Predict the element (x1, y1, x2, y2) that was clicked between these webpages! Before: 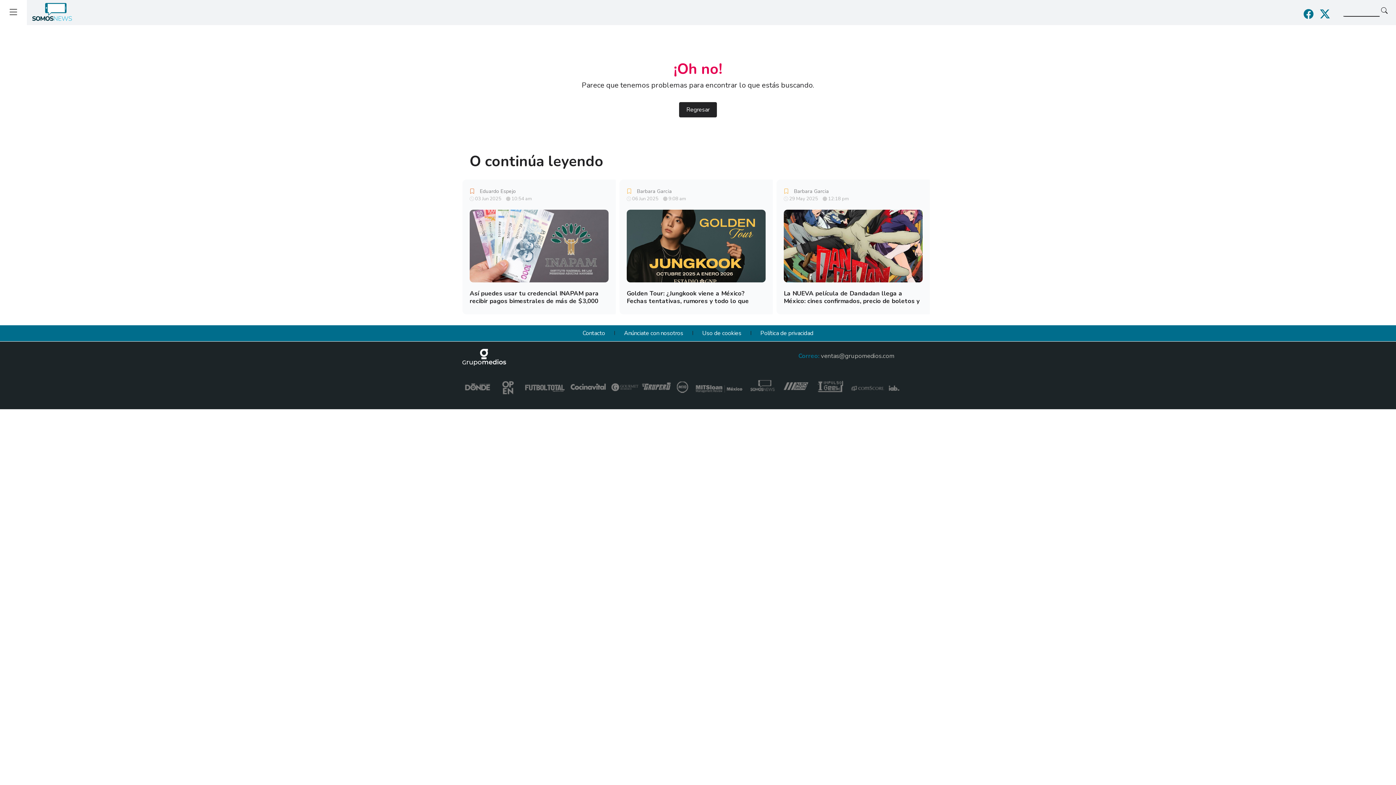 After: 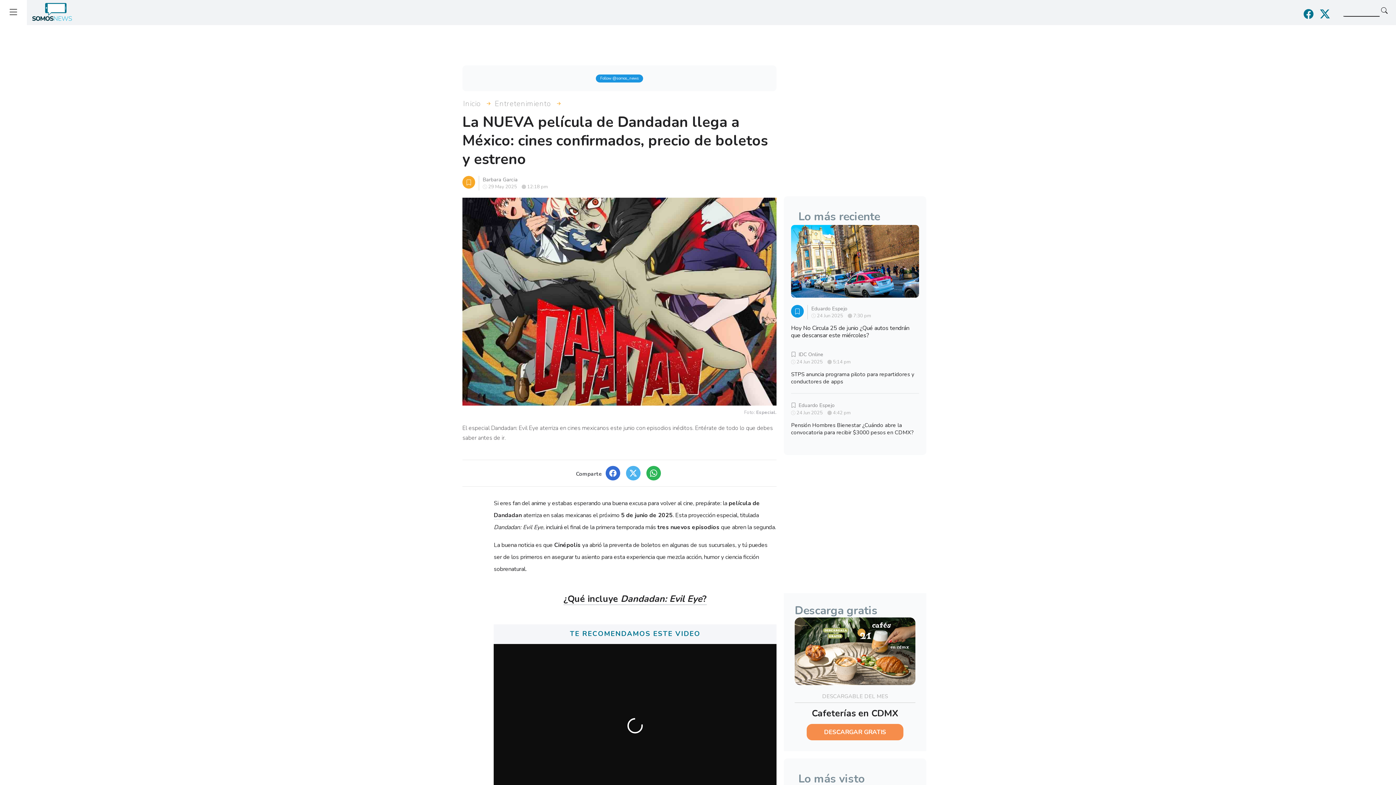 Action: bbox: (784, 200, 922, 292)